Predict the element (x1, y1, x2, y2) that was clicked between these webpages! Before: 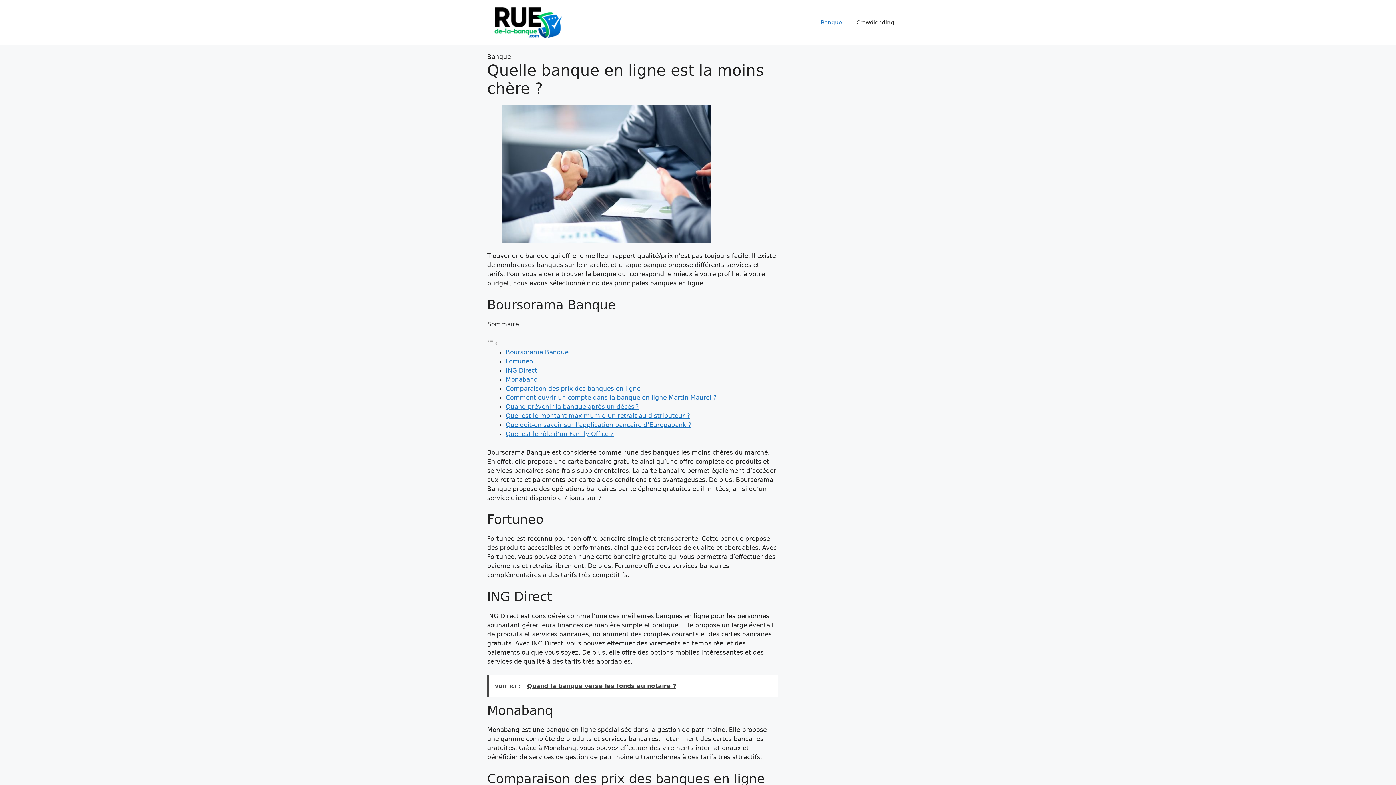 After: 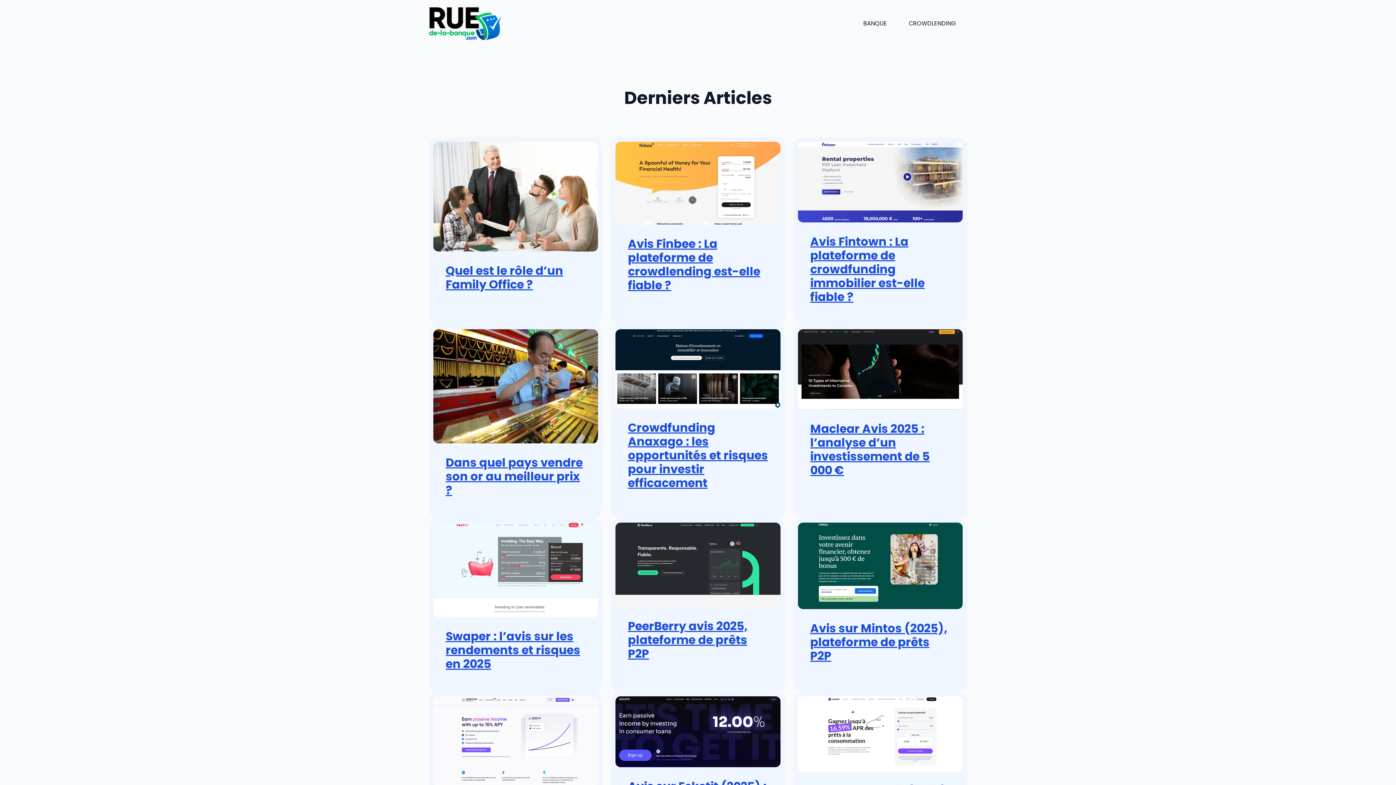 Action: bbox: (494, 18, 562, 25)